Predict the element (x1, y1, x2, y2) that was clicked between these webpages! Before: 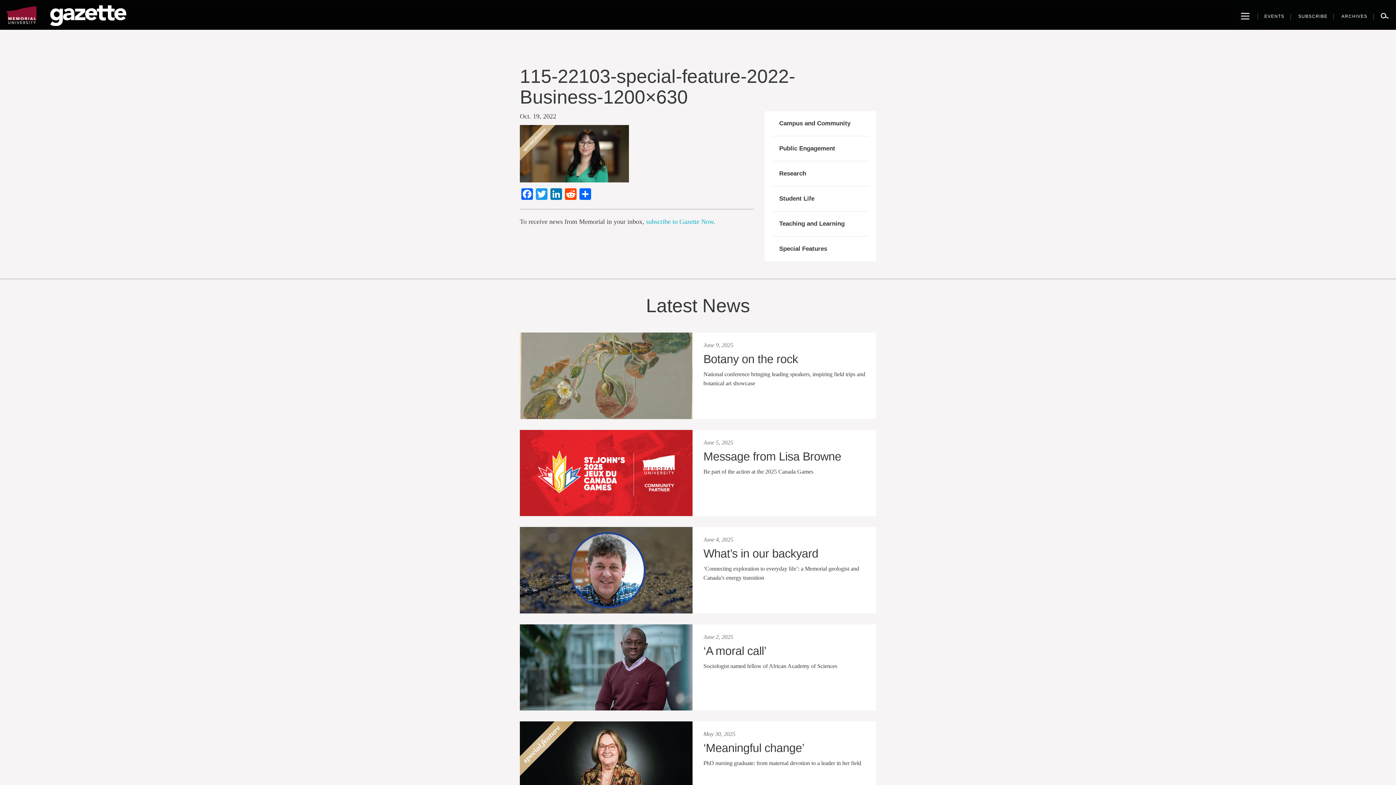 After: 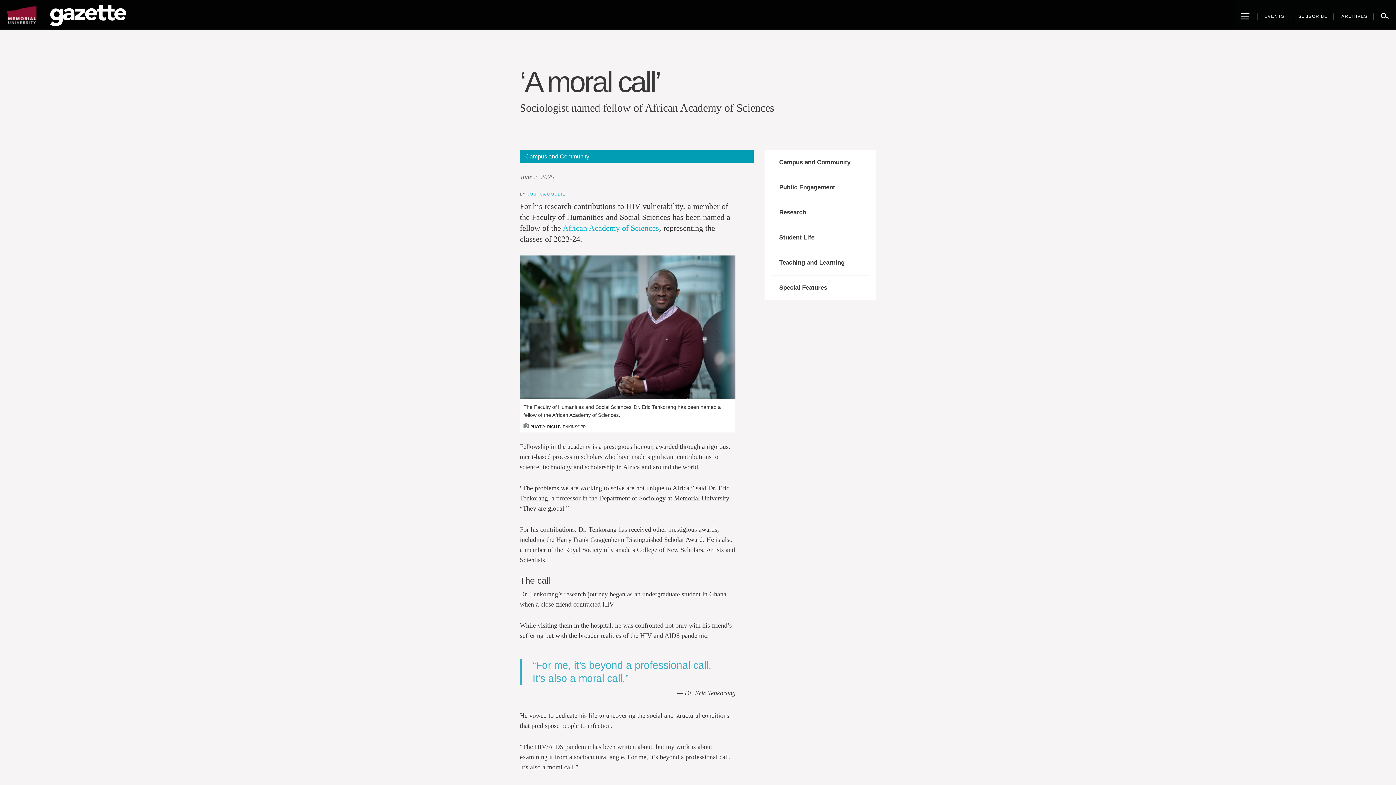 Action: bbox: (520, 624, 692, 710)